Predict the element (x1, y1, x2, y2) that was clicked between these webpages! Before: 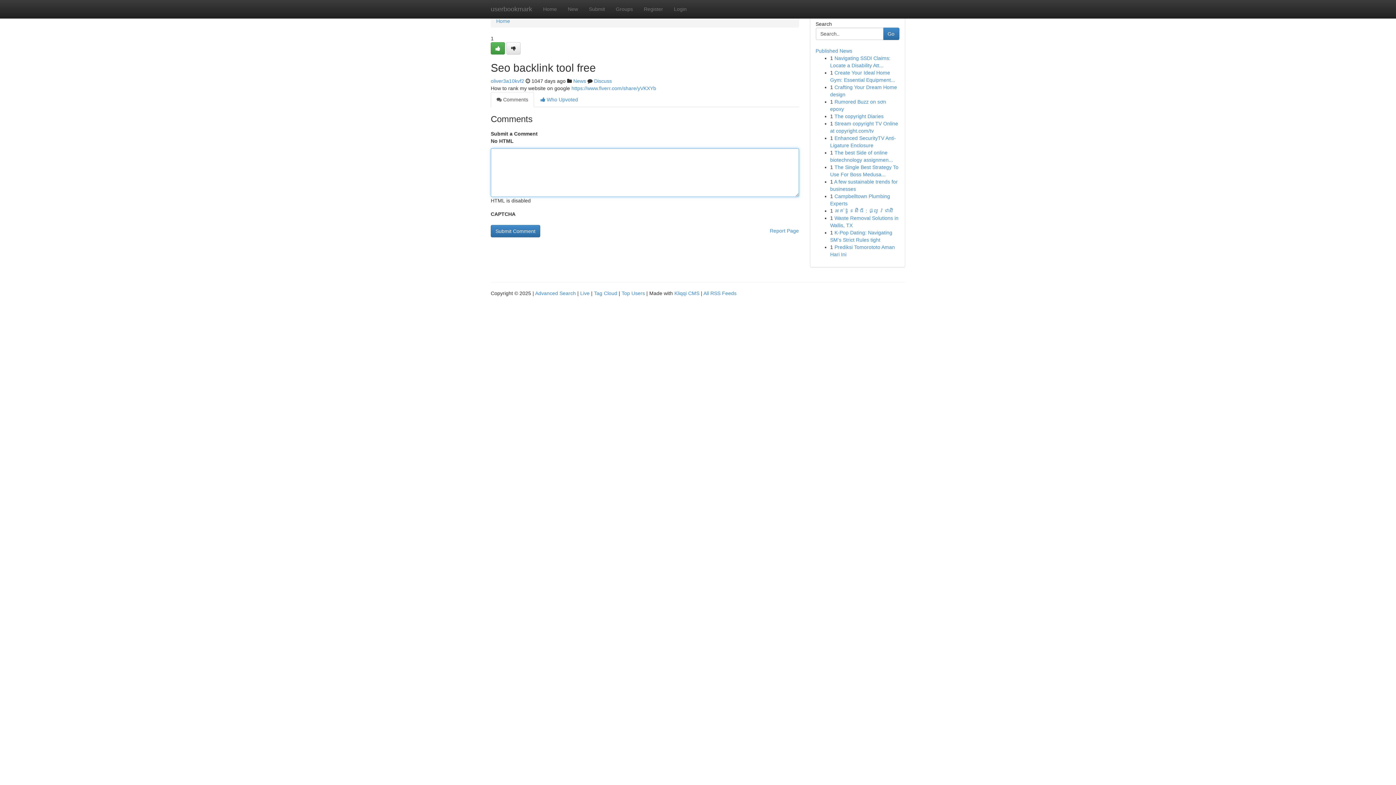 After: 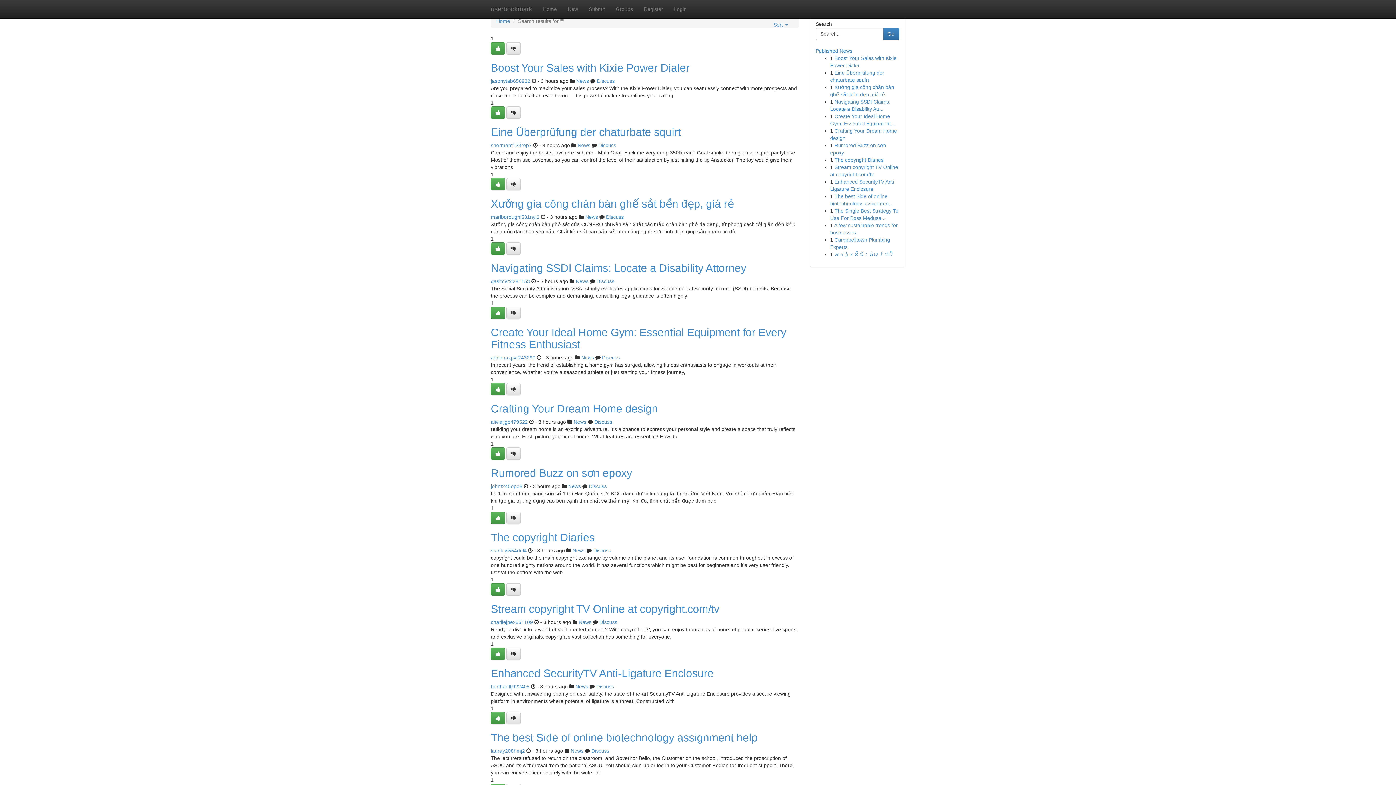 Action: label: Advanced Search bbox: (535, 290, 576, 296)